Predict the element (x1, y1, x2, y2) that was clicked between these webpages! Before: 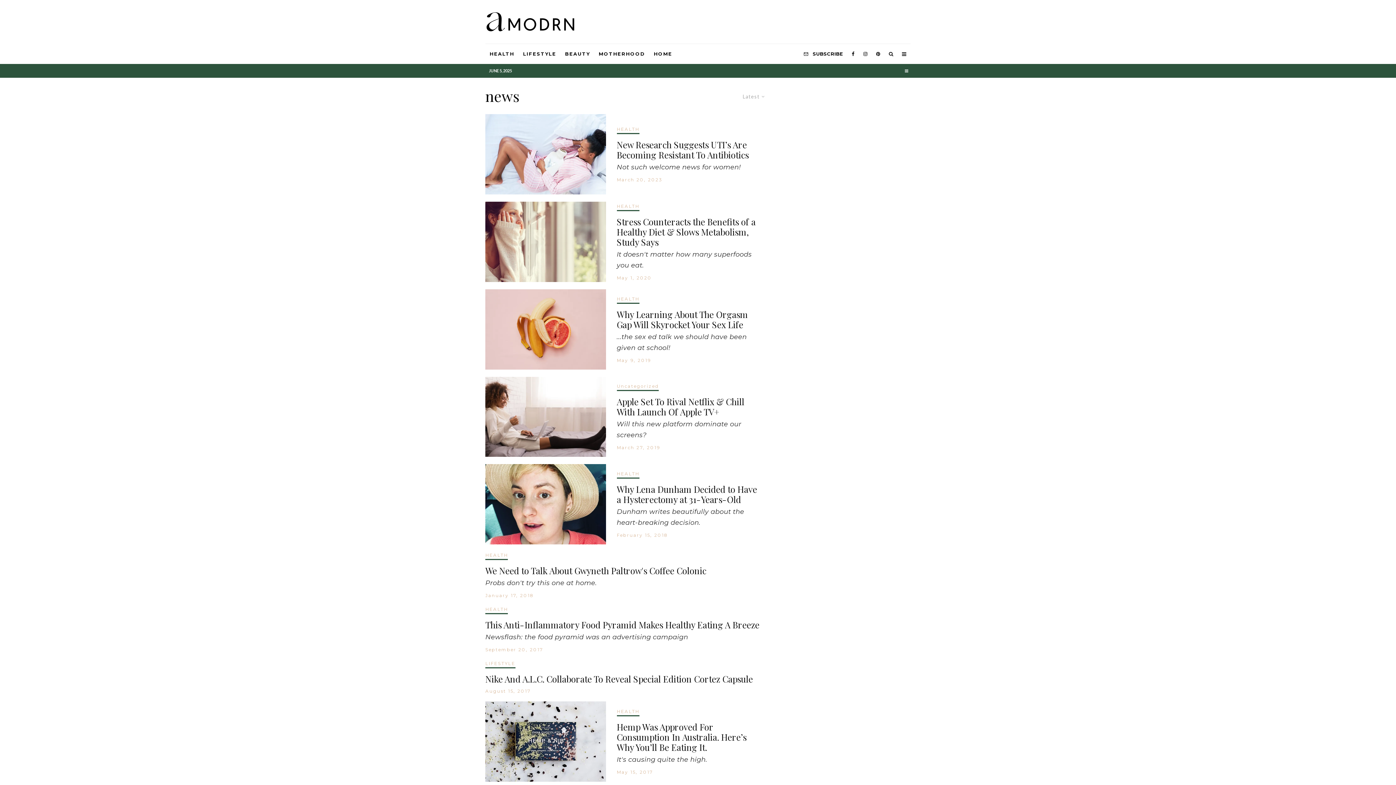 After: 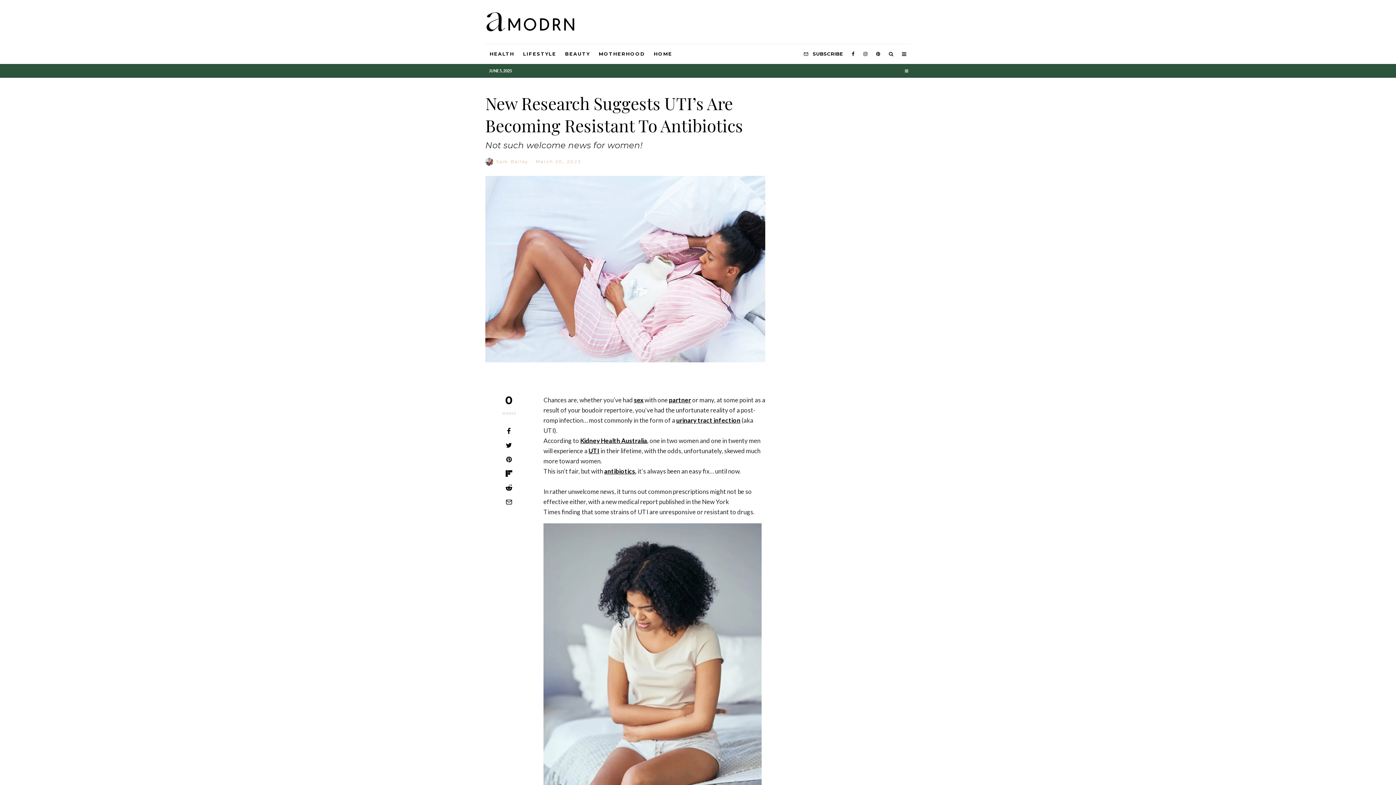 Action: bbox: (485, 188, 606, 195)